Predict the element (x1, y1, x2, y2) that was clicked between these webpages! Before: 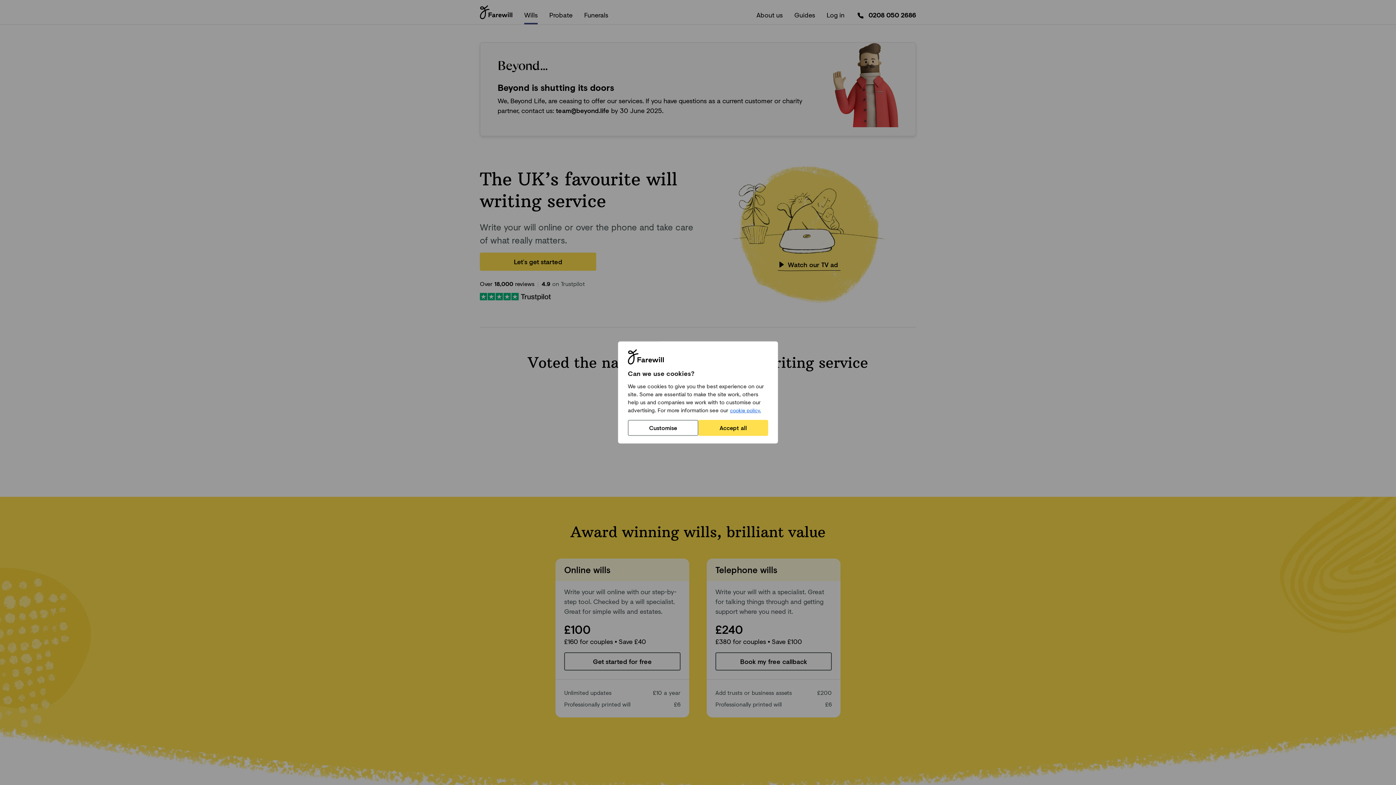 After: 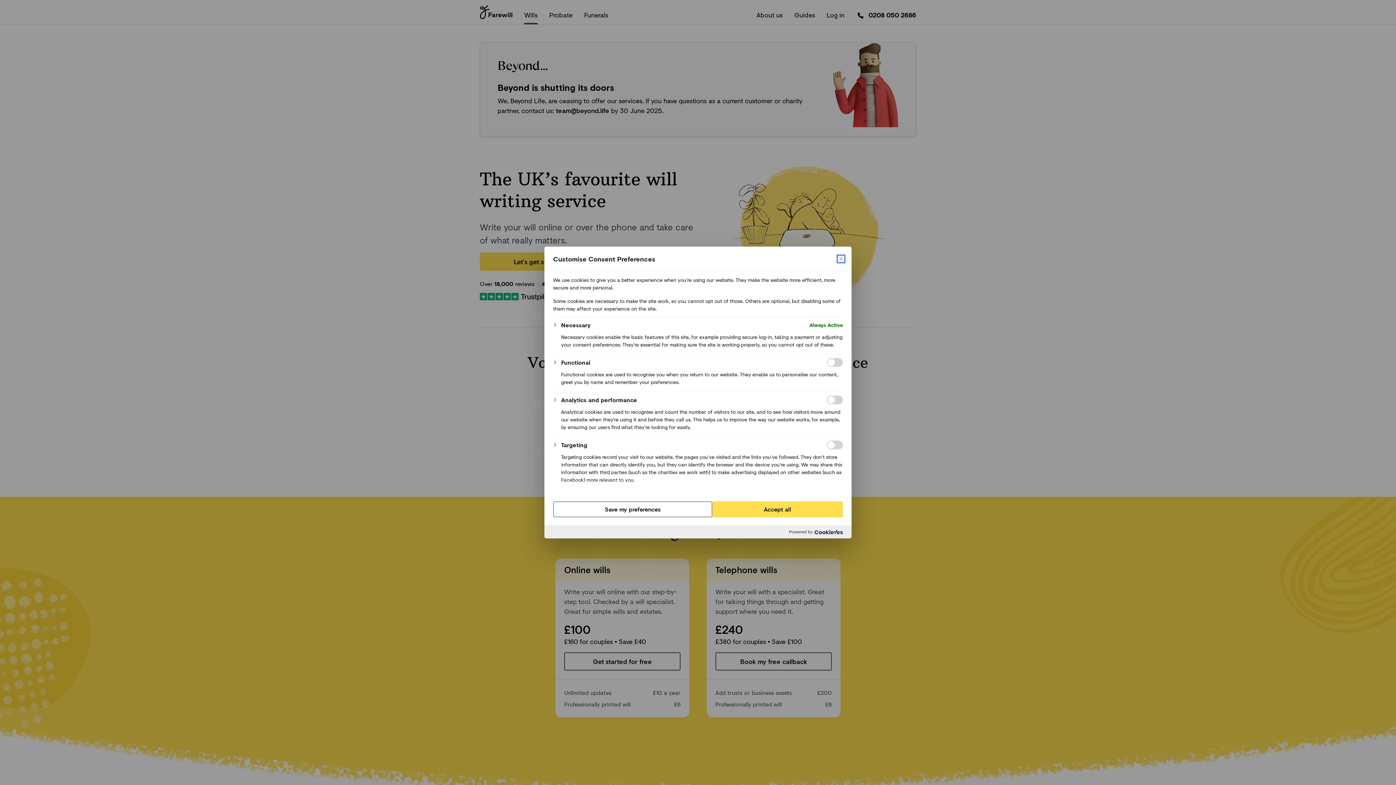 Action: bbox: (628, 420, 698, 436) label: Customise